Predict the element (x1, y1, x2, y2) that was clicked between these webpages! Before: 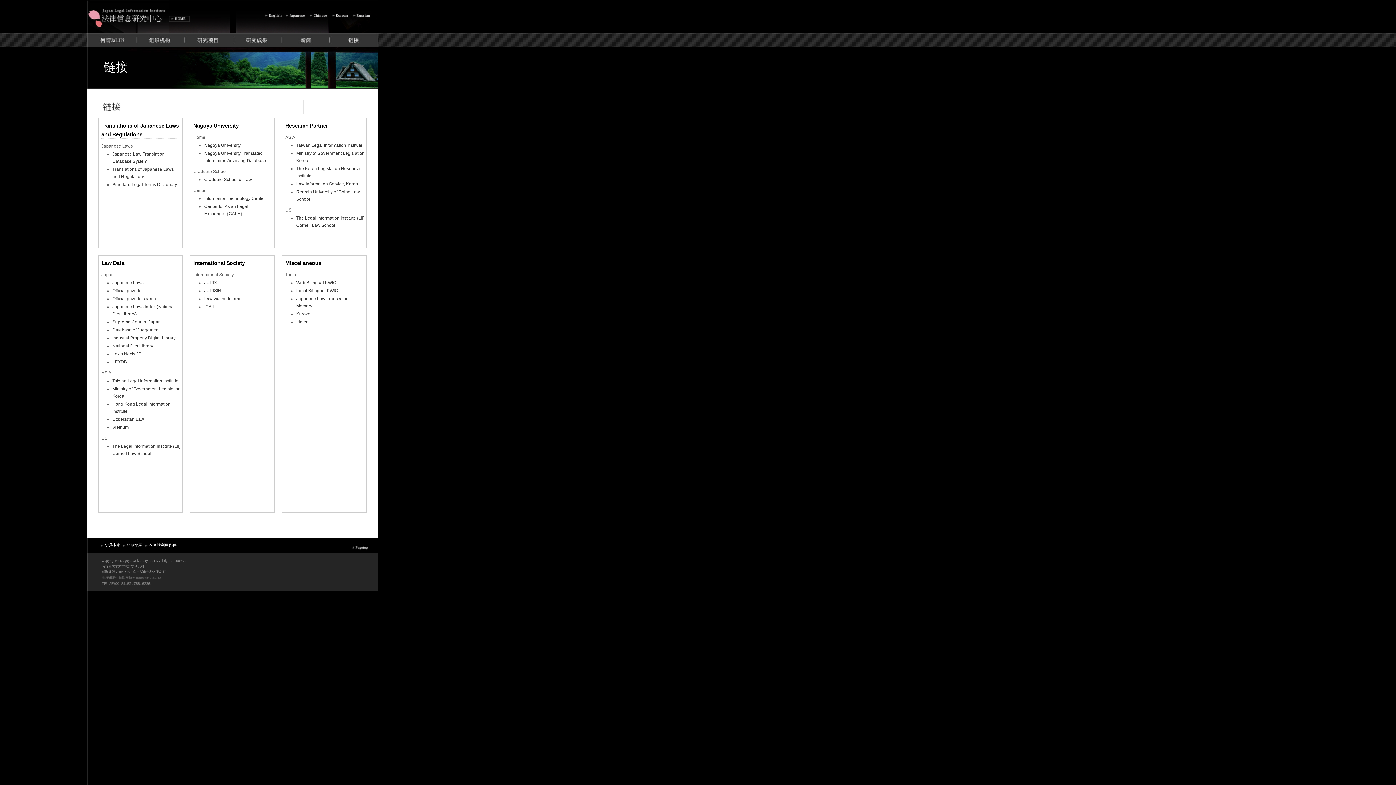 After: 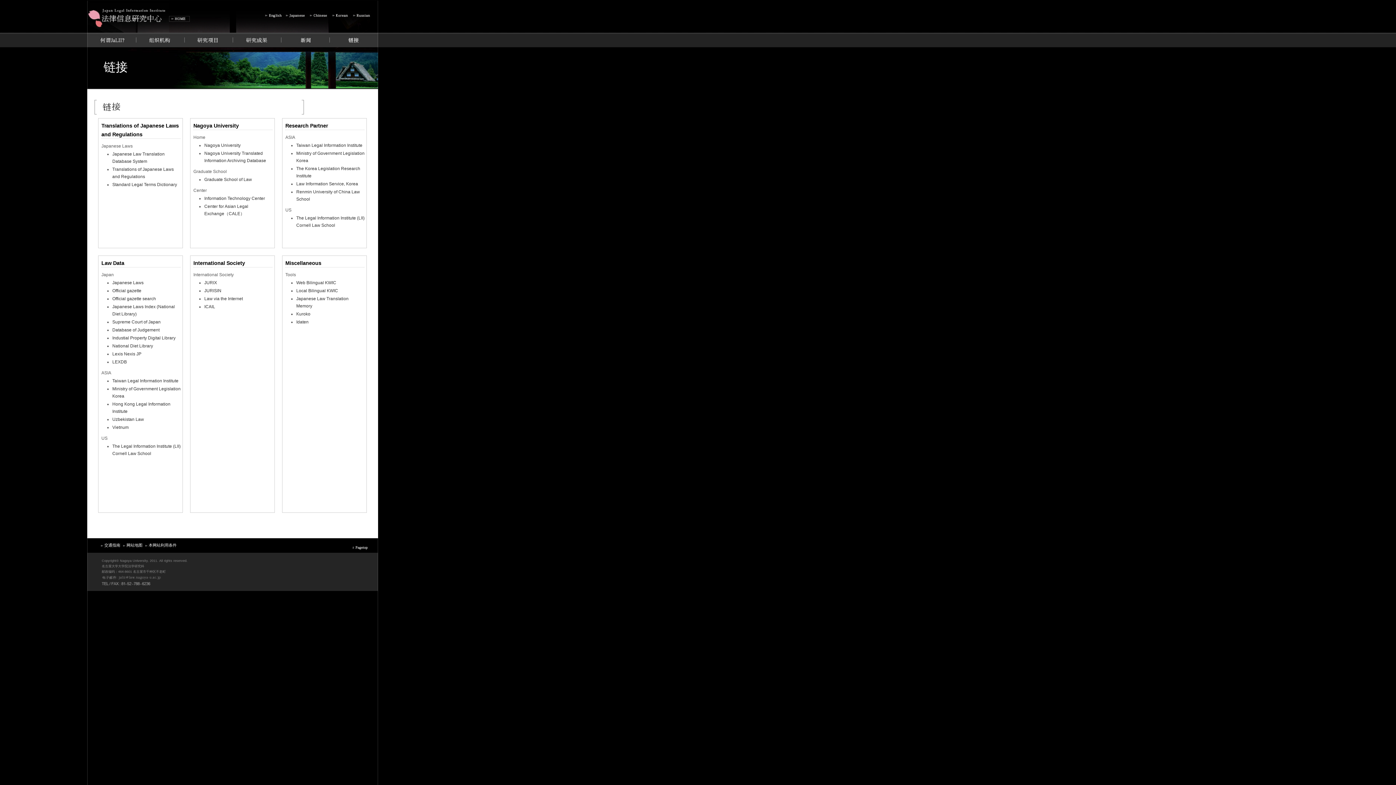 Action: bbox: (350, 543, 369, 549)